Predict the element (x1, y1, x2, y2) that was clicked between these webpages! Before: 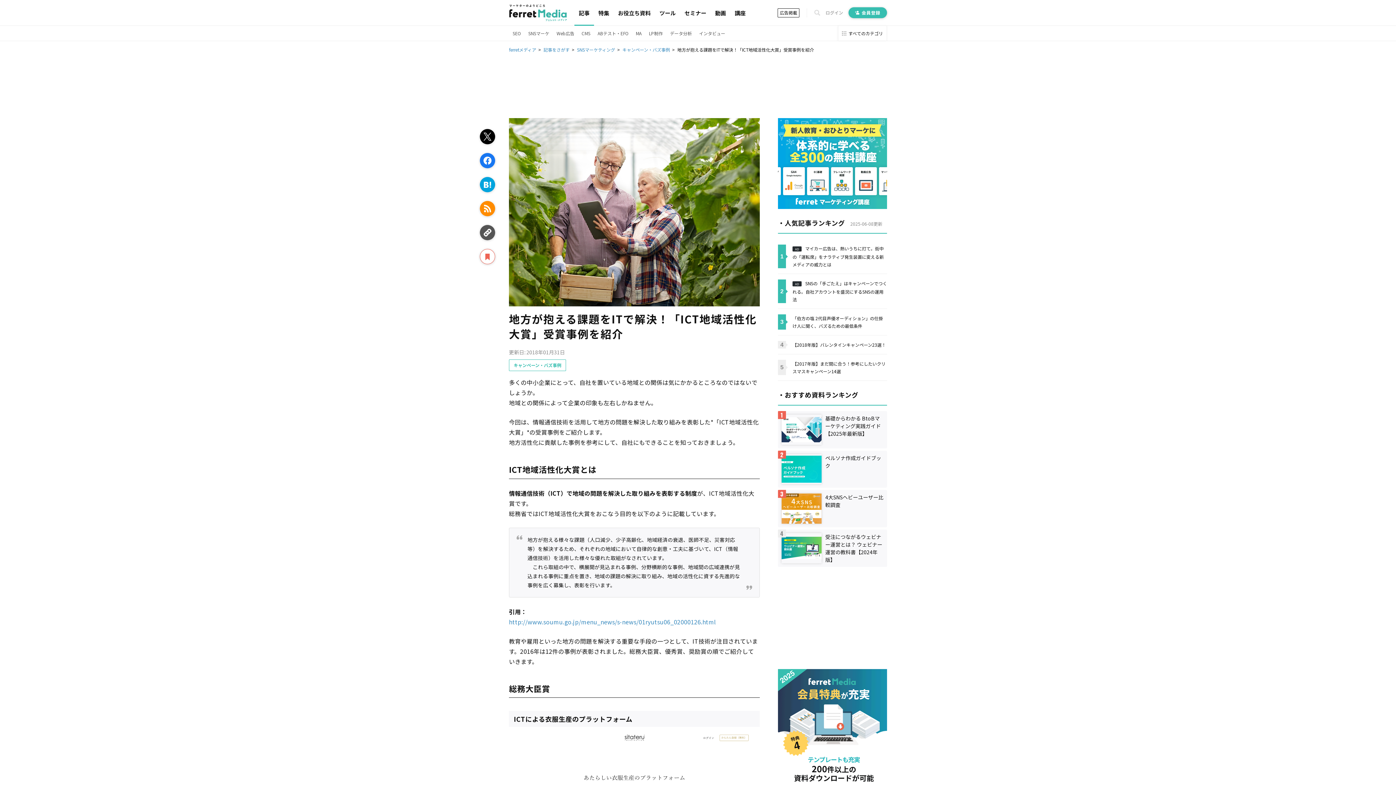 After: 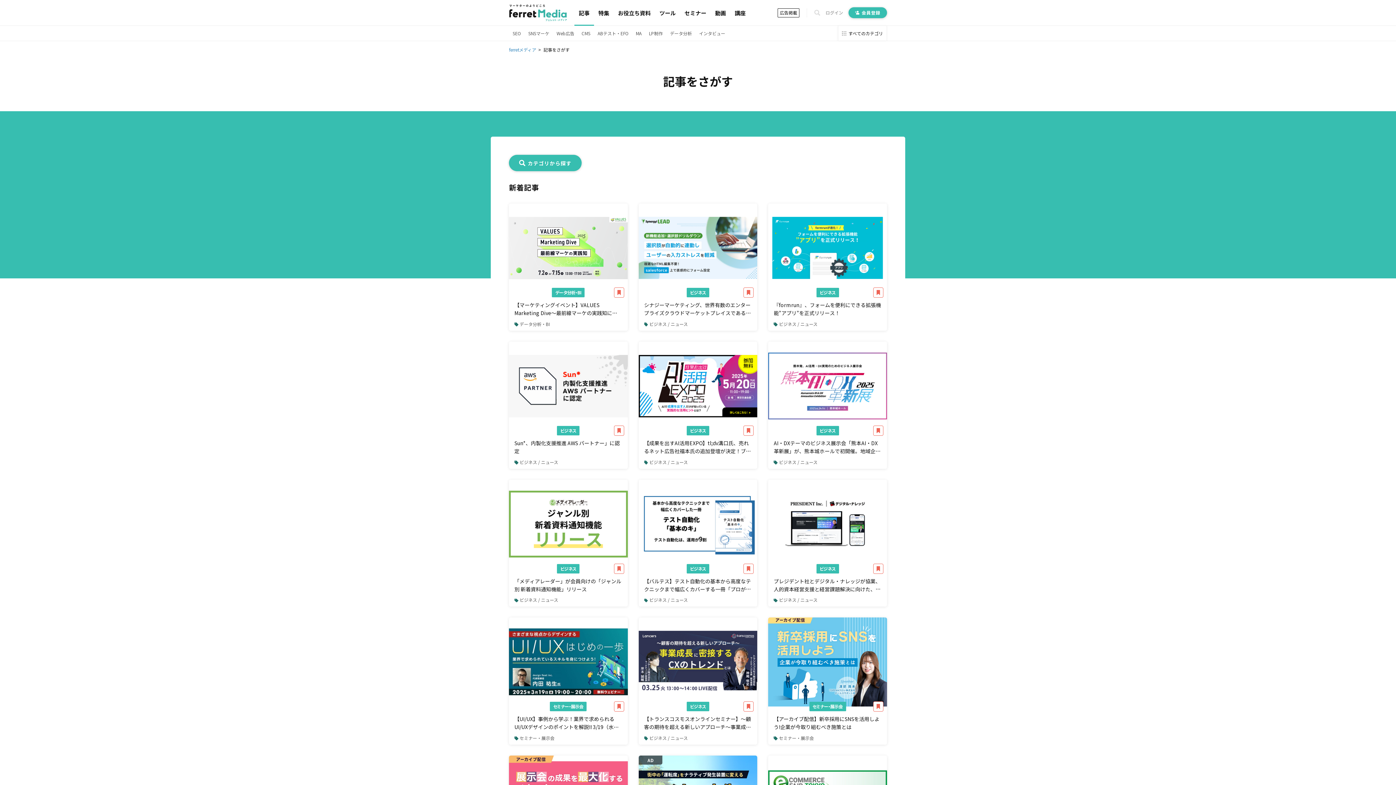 Action: bbox: (543, 46, 569, 52) label: 記事をさがす